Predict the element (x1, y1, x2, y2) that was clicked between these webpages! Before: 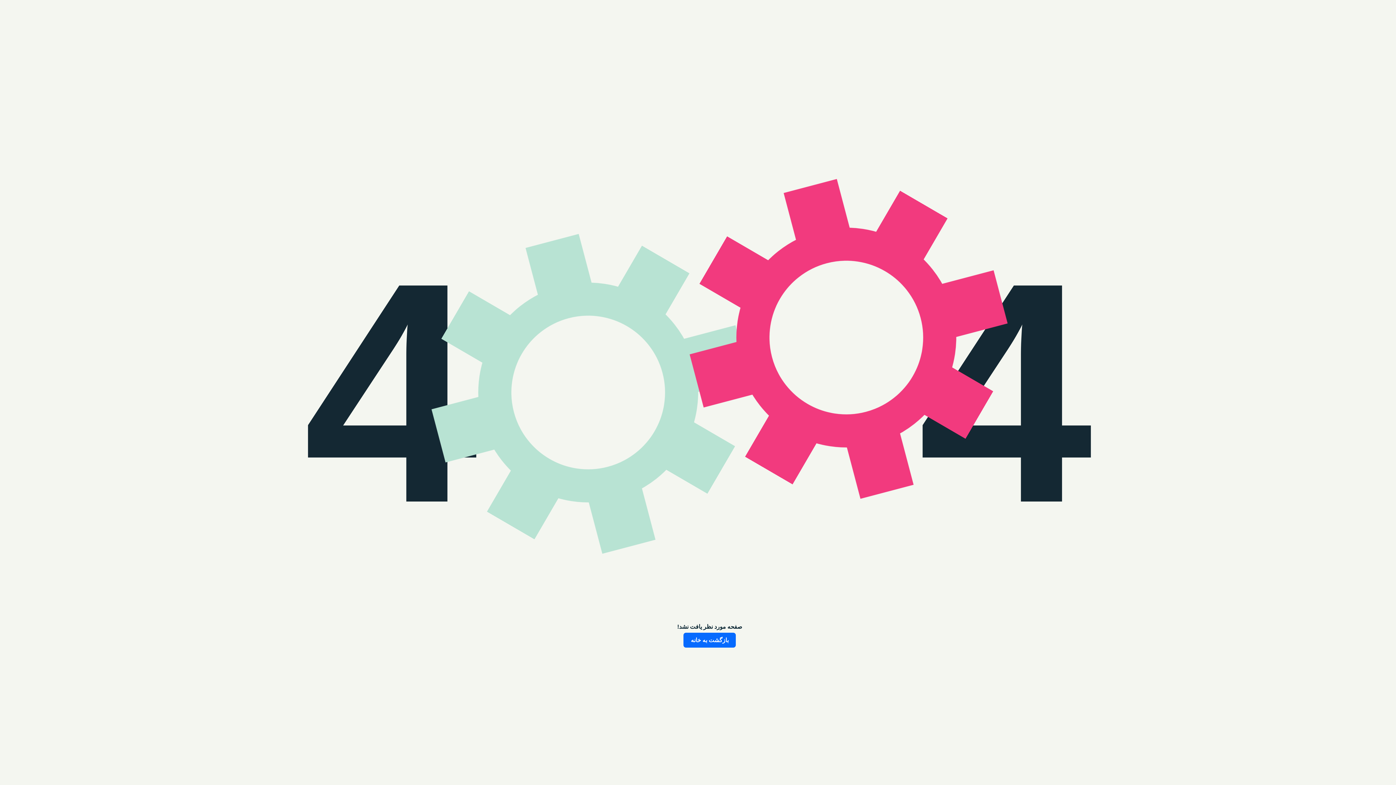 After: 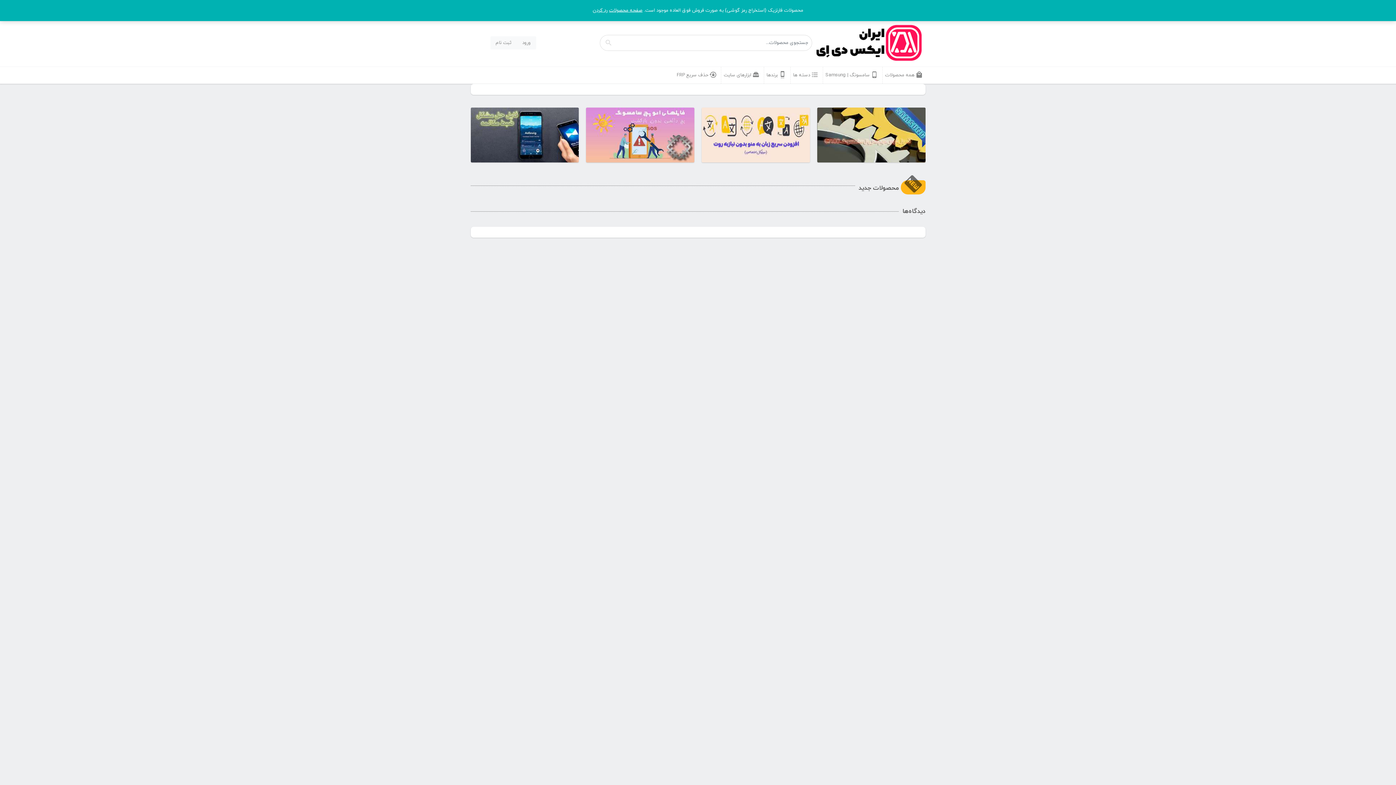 Action: label: بازگشت به خانه bbox: (683, 633, 736, 648)